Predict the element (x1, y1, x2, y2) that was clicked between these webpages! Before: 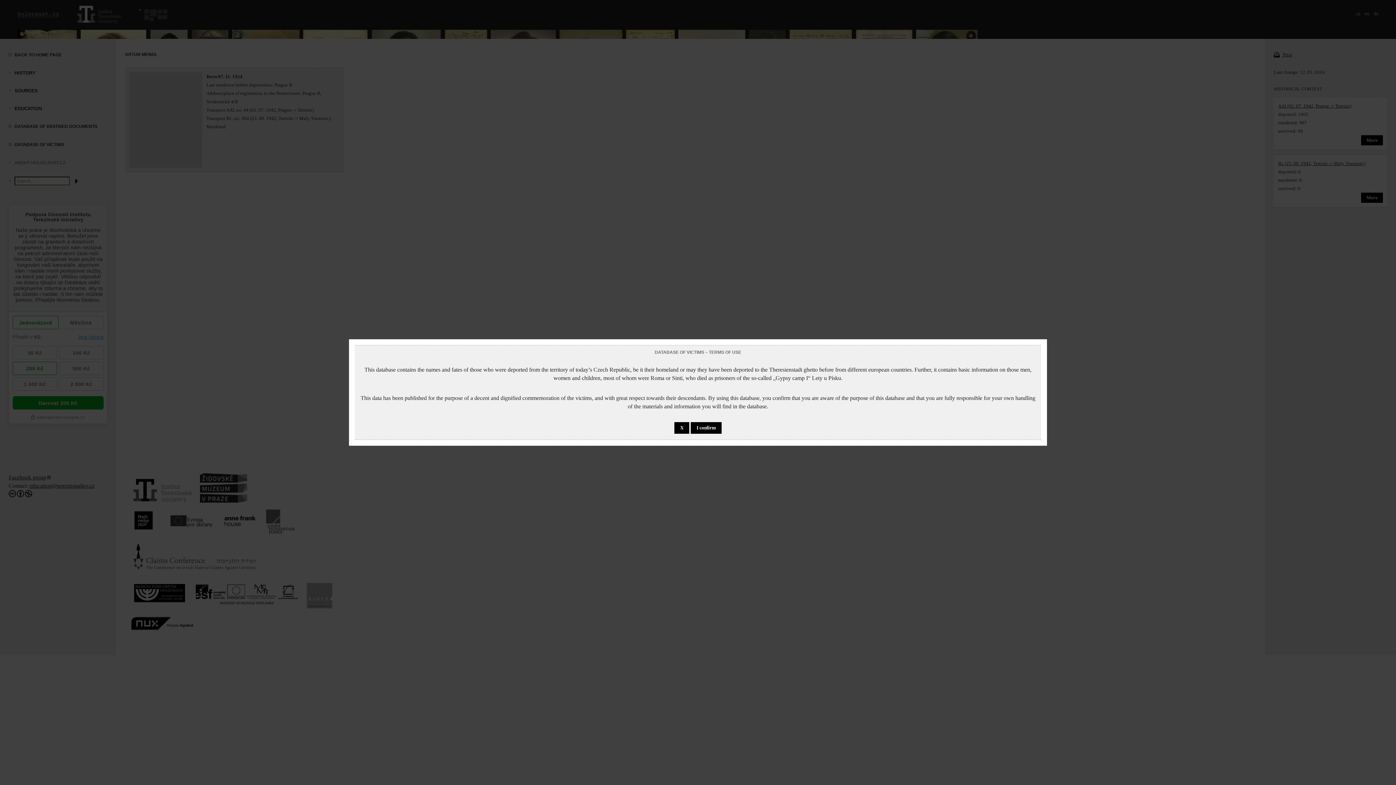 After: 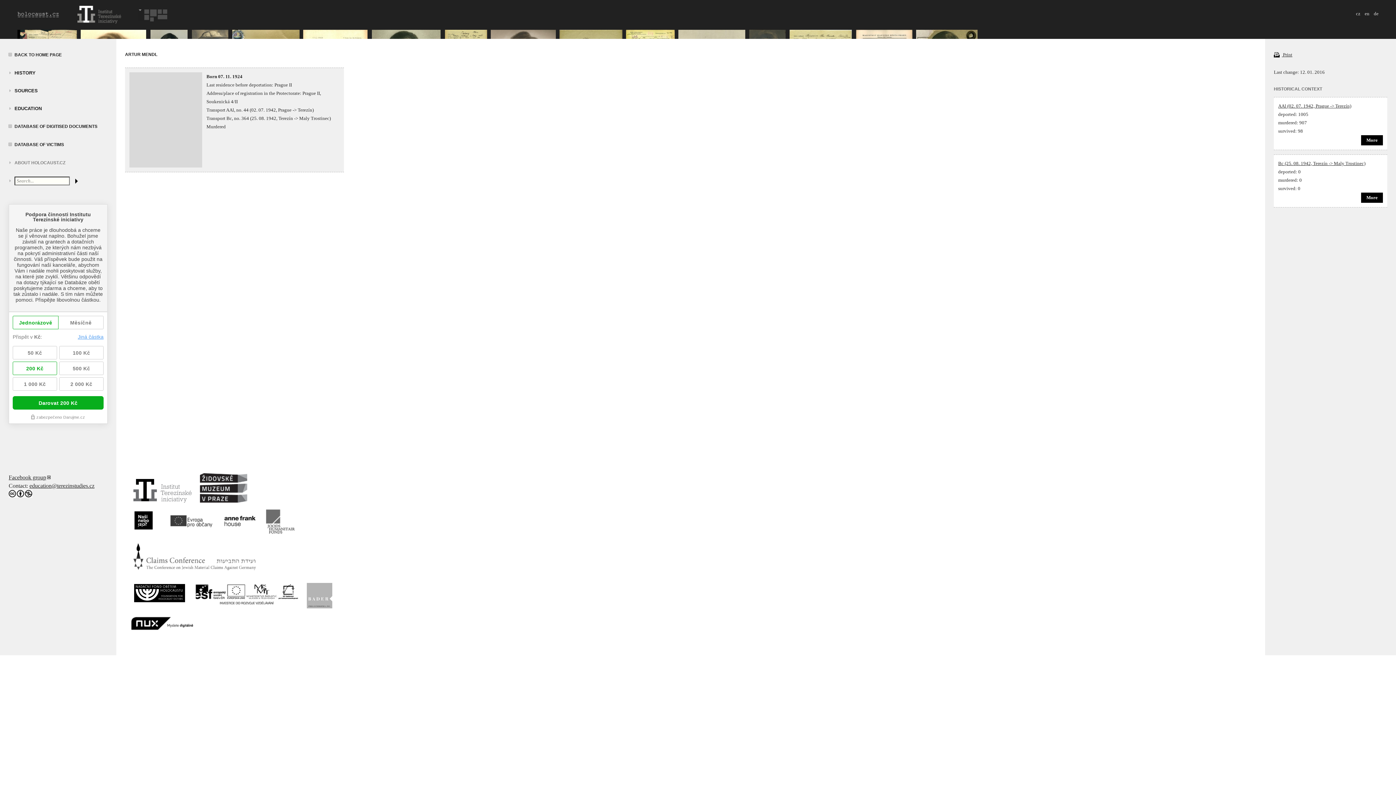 Action: label: I confirm bbox: (690, 422, 721, 434)